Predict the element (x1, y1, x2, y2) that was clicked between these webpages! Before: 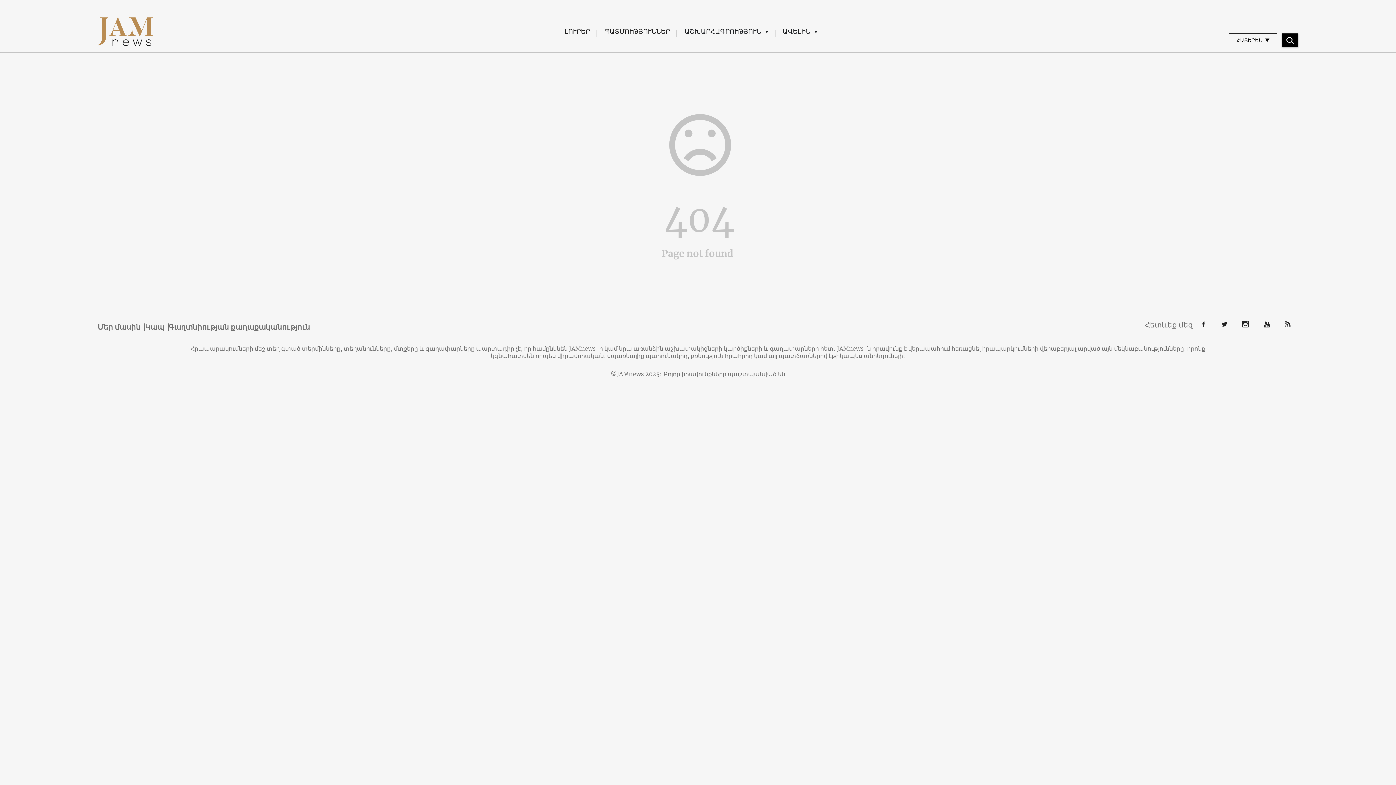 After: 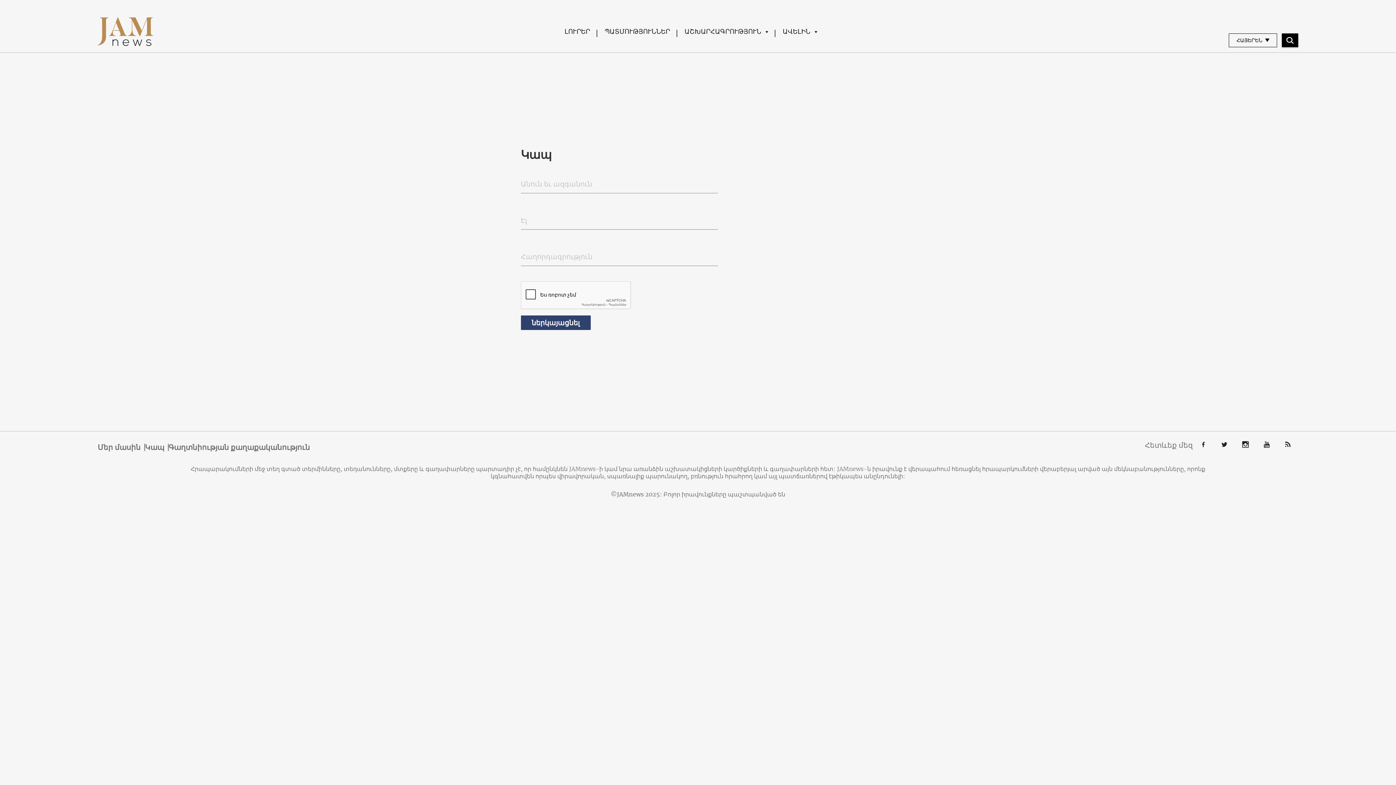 Action: label: Կապ bbox: (145, 323, 164, 330)